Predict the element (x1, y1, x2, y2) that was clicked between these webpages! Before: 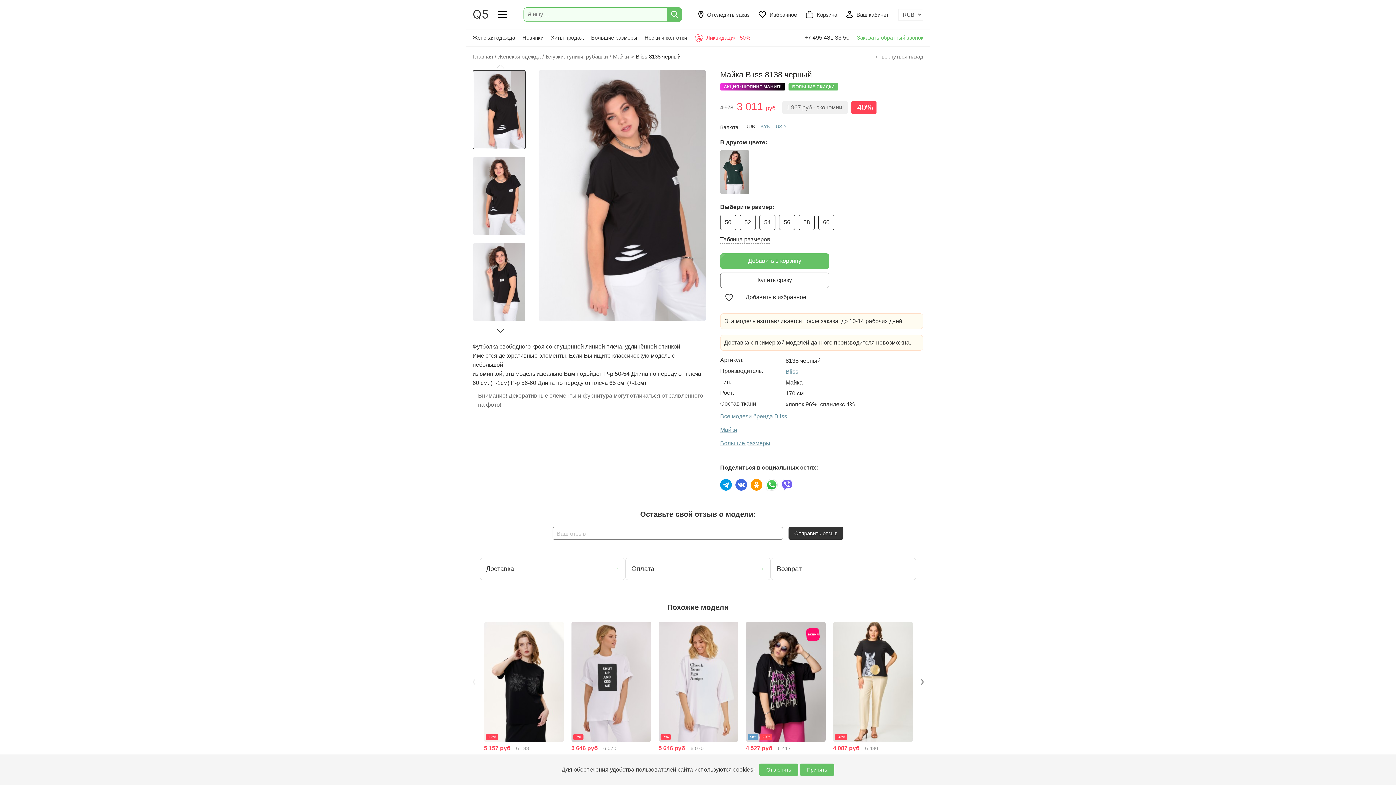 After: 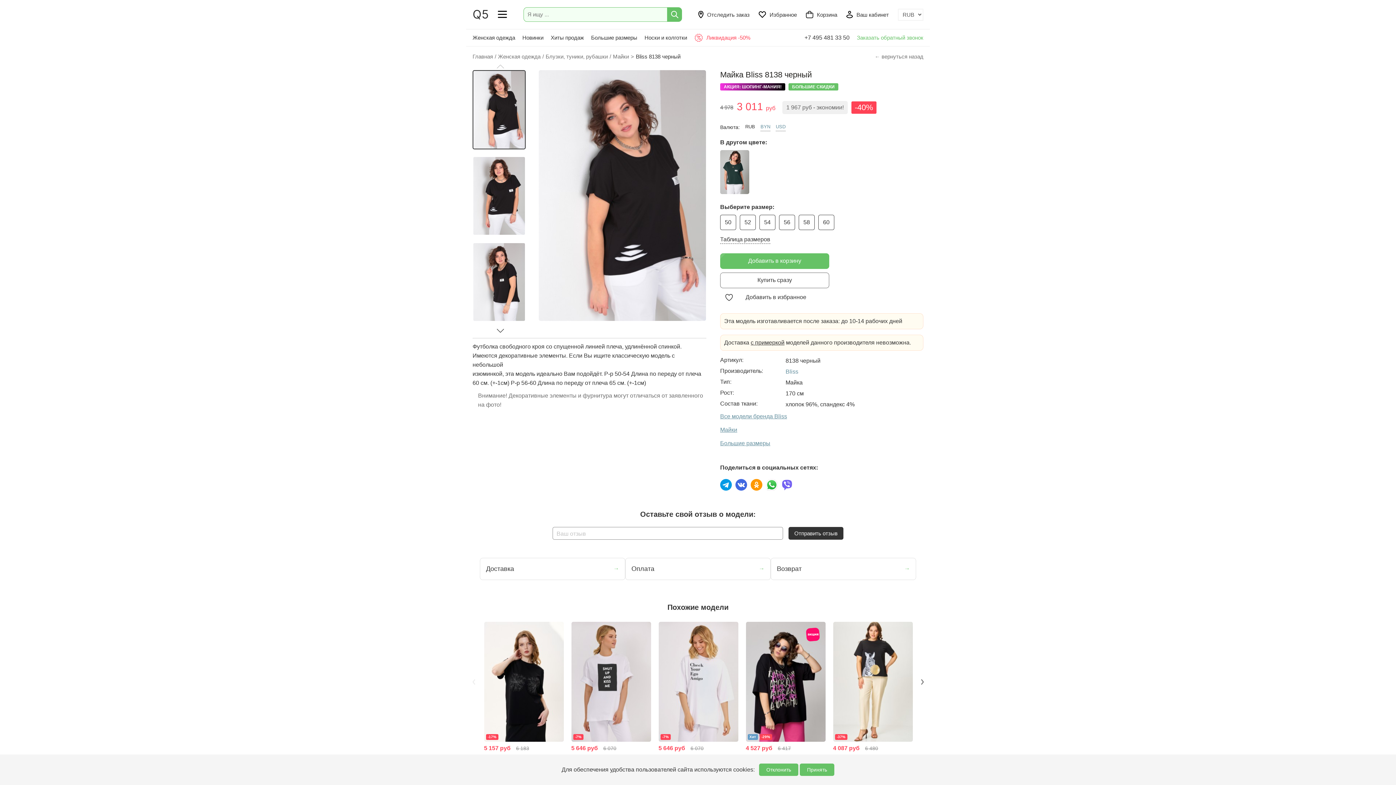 Action: bbox: (781, 479, 796, 490)